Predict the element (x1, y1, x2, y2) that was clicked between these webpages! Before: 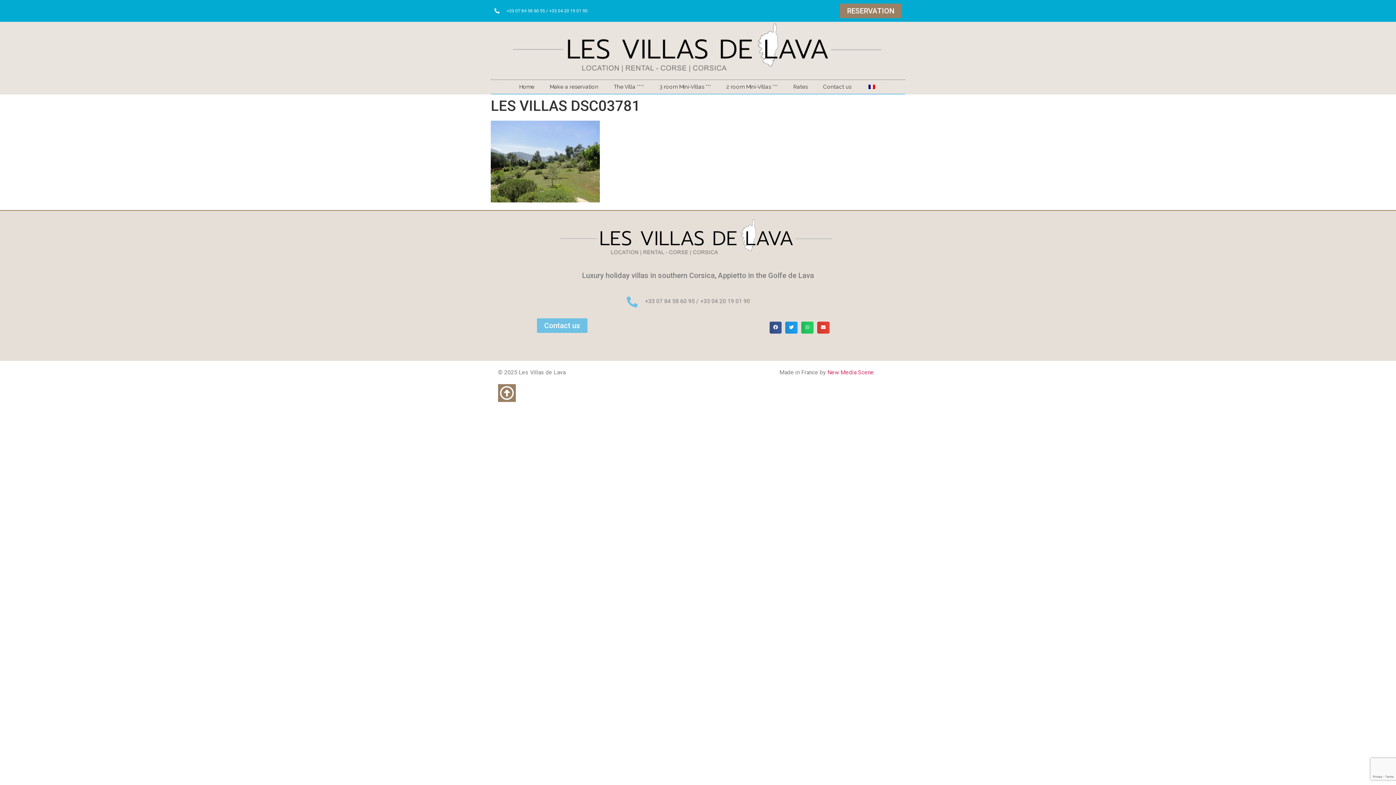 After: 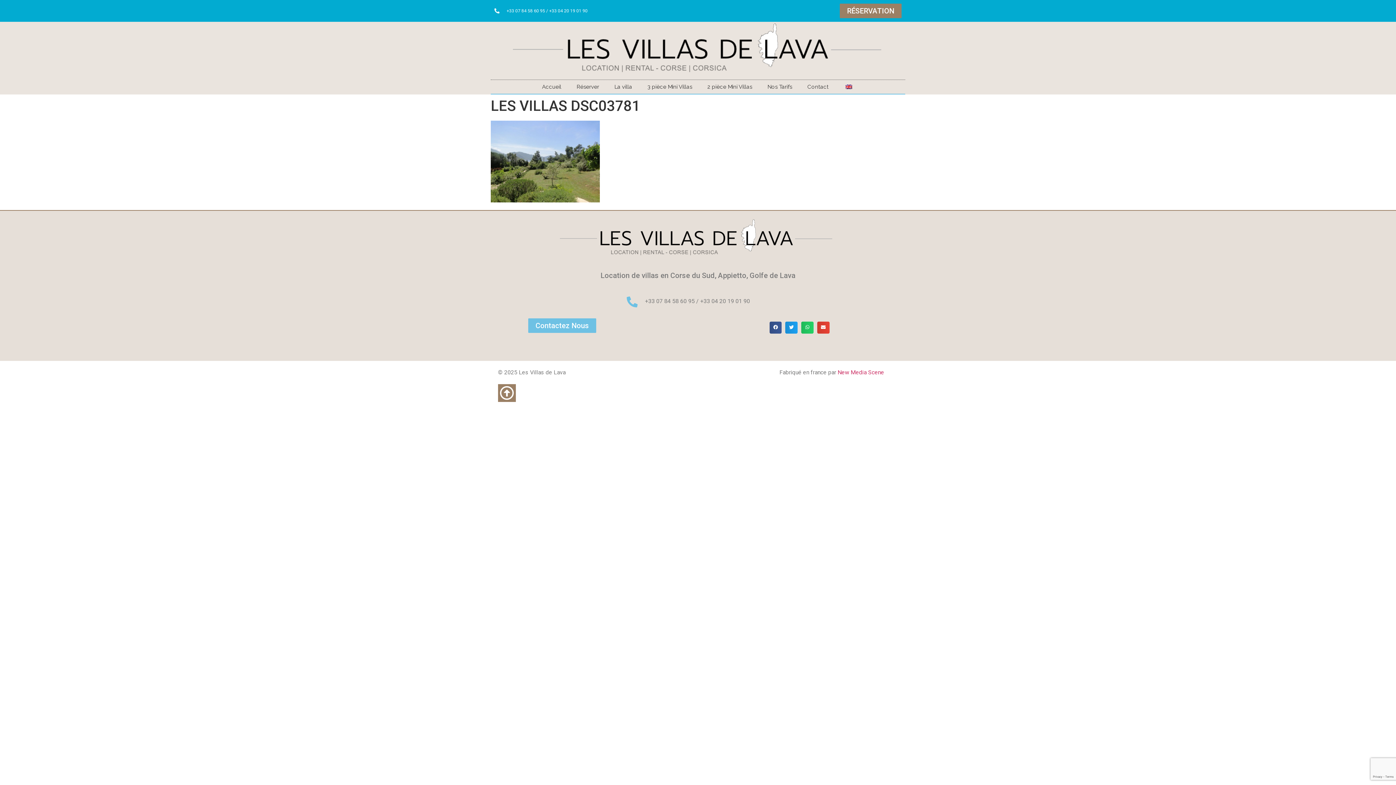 Action: bbox: (859, 80, 884, 93)